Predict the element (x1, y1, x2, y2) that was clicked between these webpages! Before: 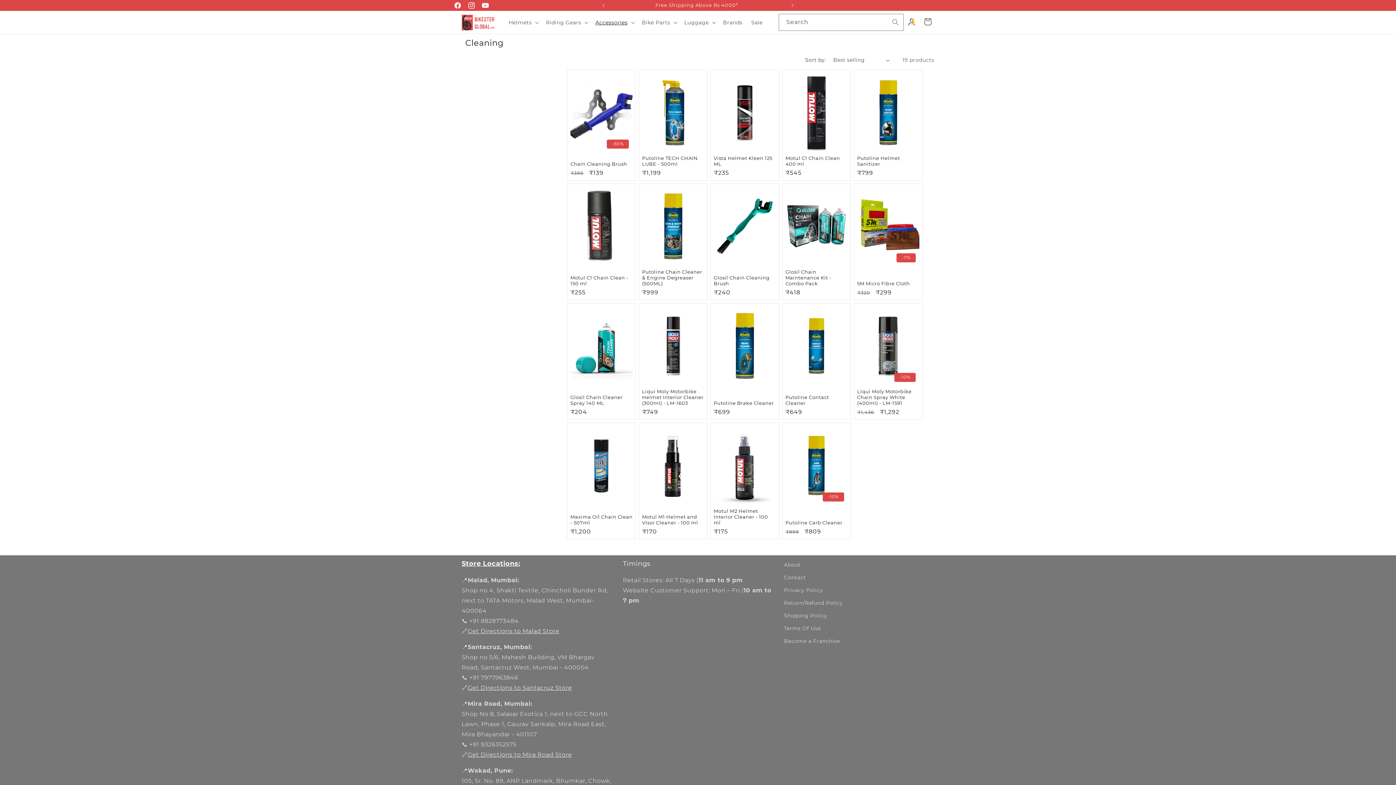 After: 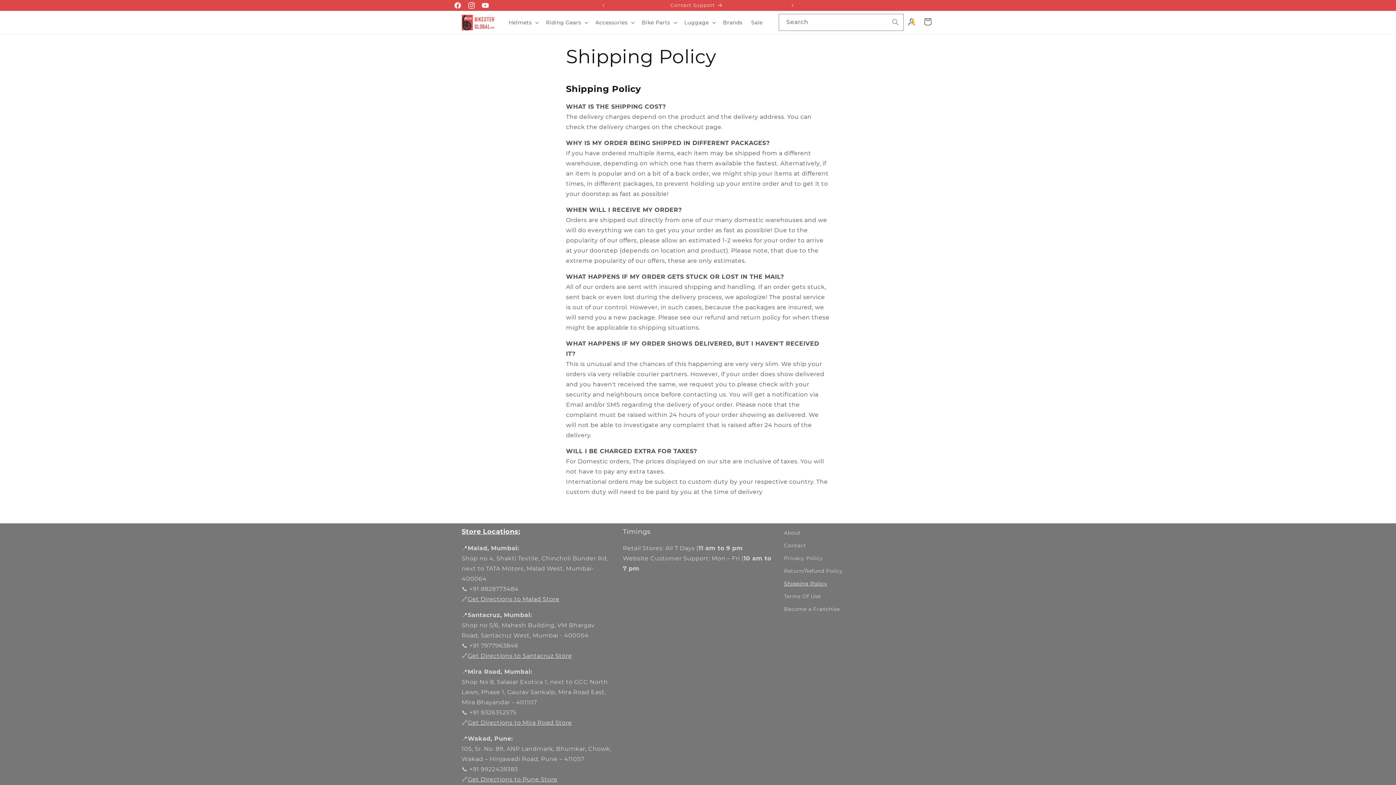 Action: label: Shipping Policy bbox: (784, 609, 827, 622)